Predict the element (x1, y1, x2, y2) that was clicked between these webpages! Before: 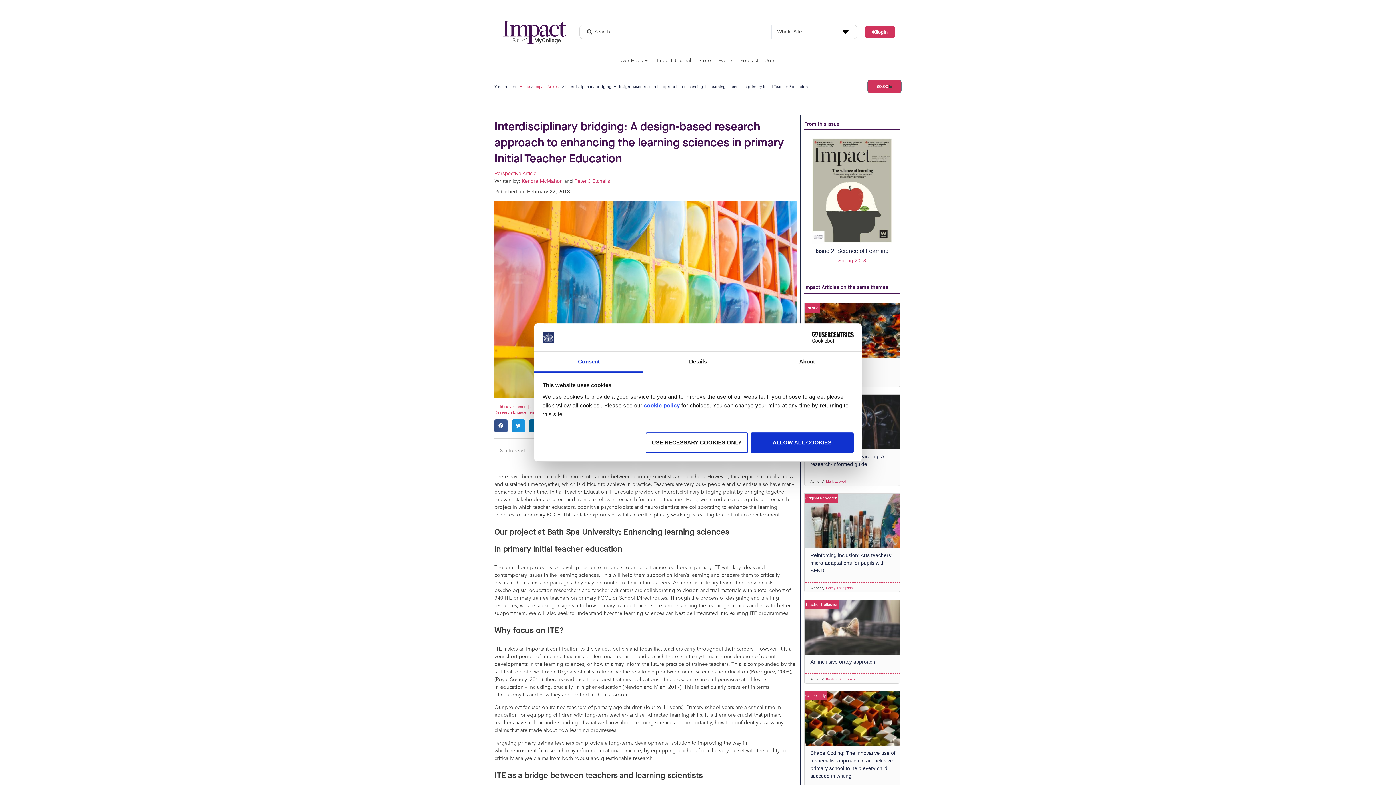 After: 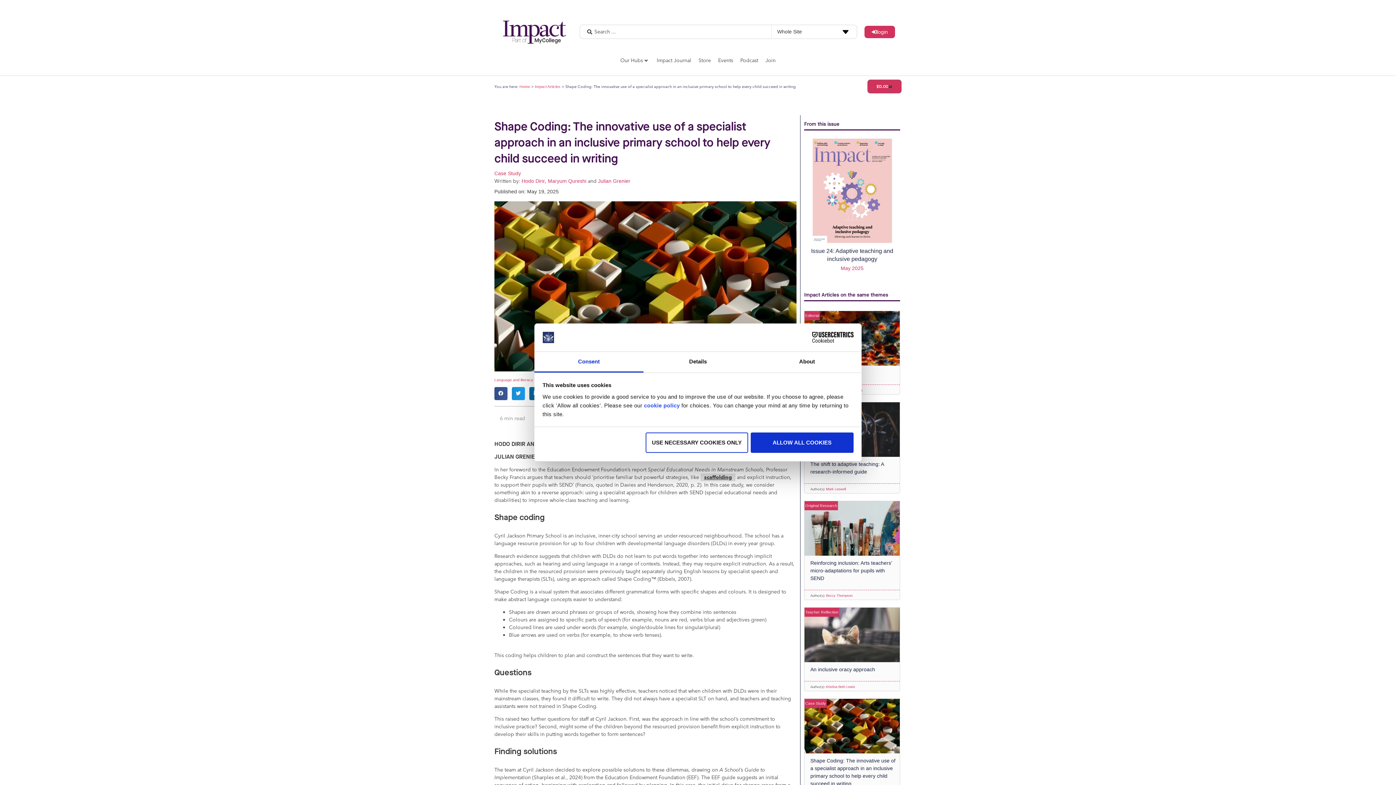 Action: bbox: (804, 691, 900, 755)